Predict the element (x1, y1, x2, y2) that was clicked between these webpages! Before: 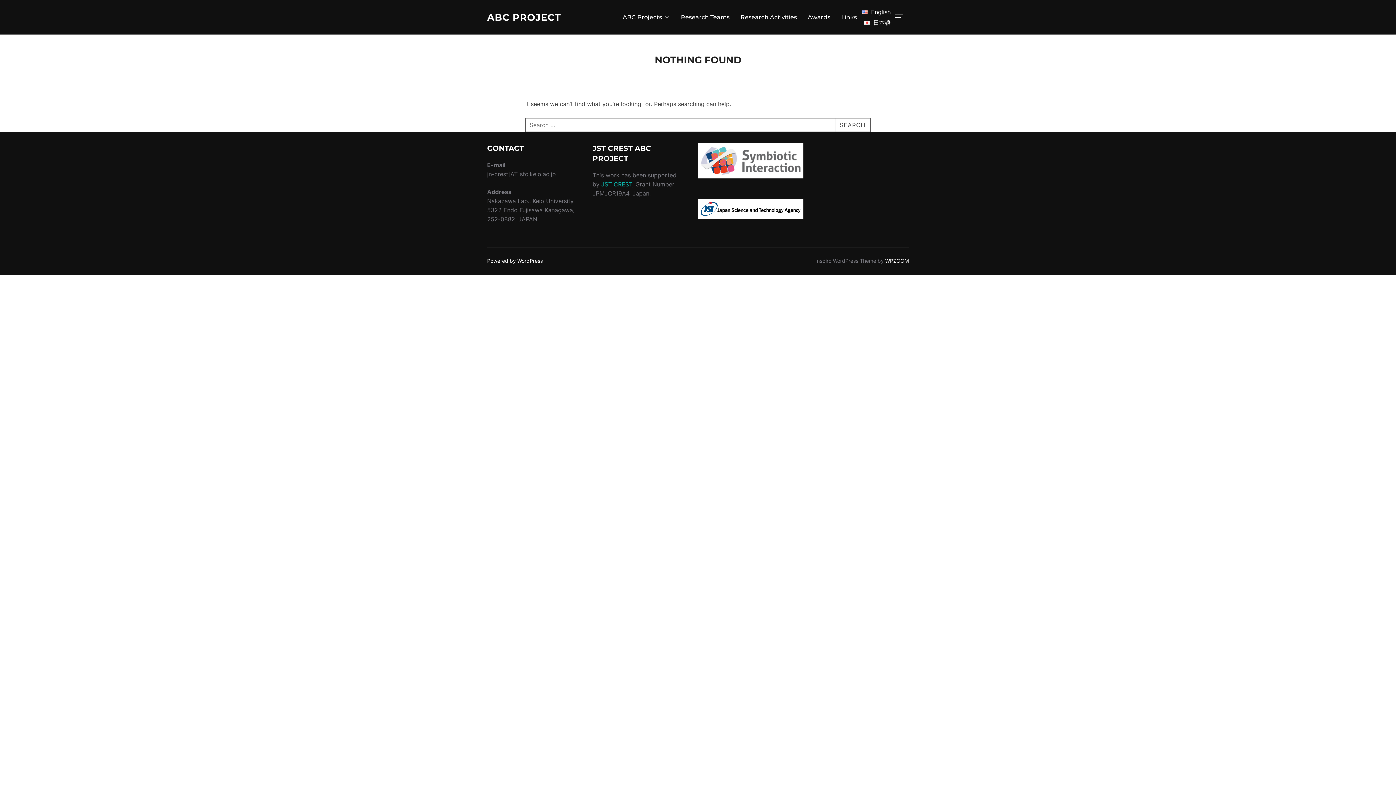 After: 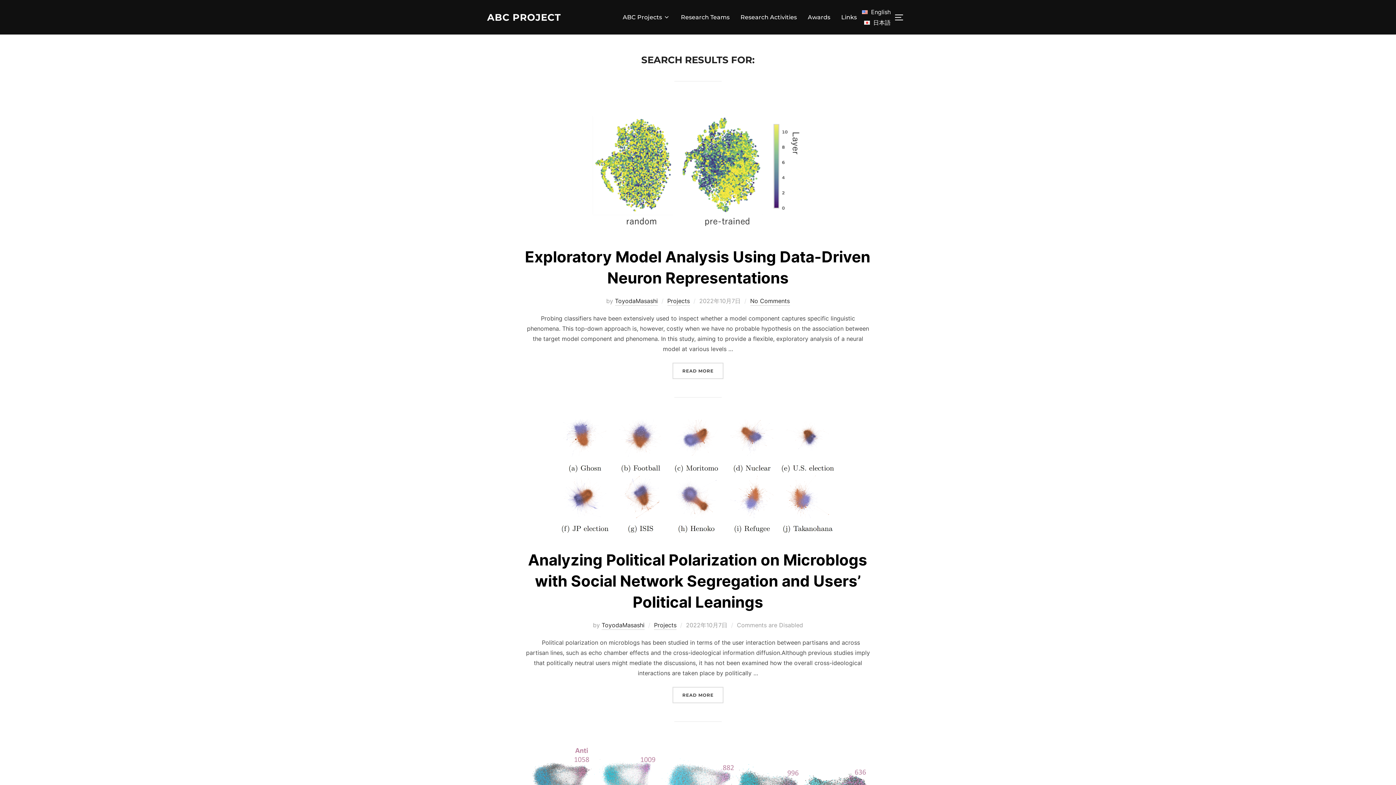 Action: bbox: (834, 117, 870, 132) label: SEARCH